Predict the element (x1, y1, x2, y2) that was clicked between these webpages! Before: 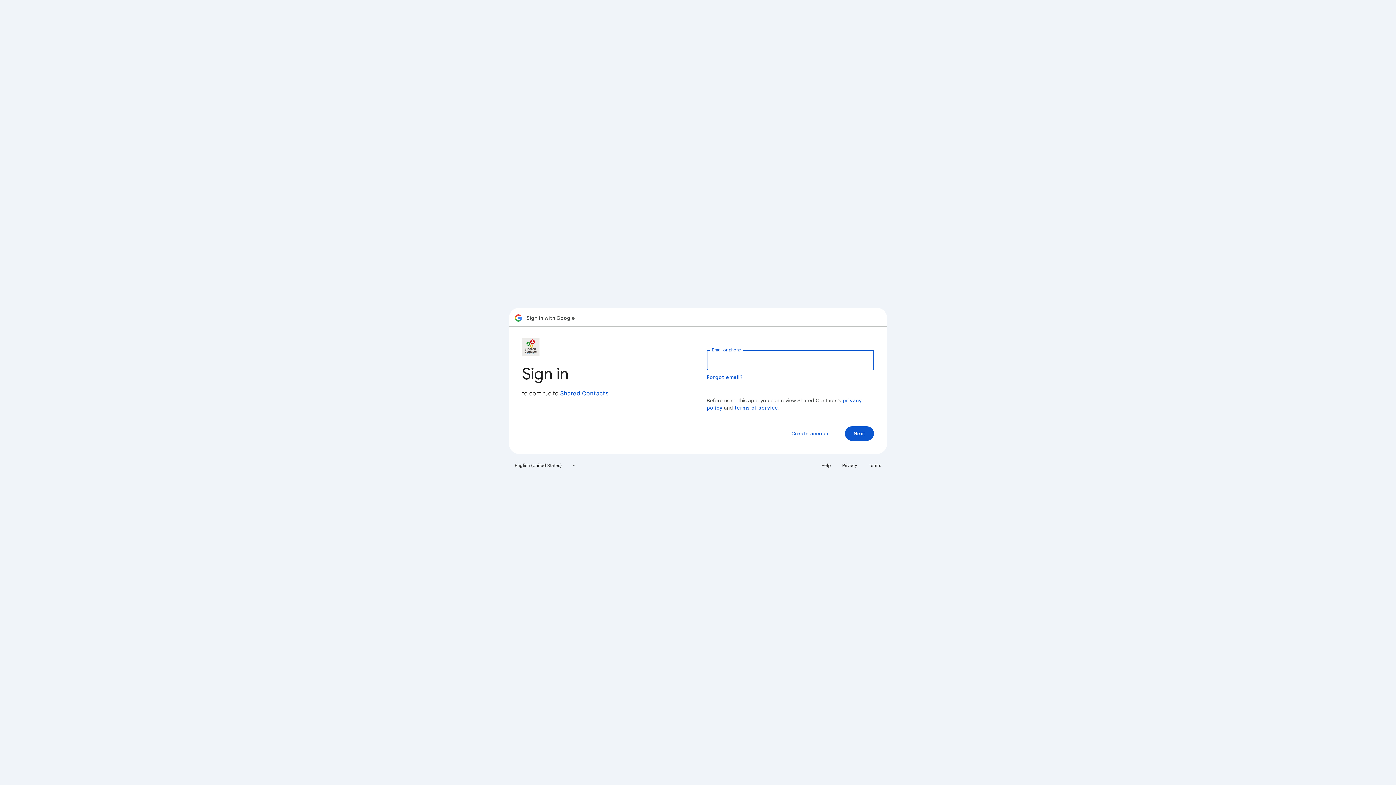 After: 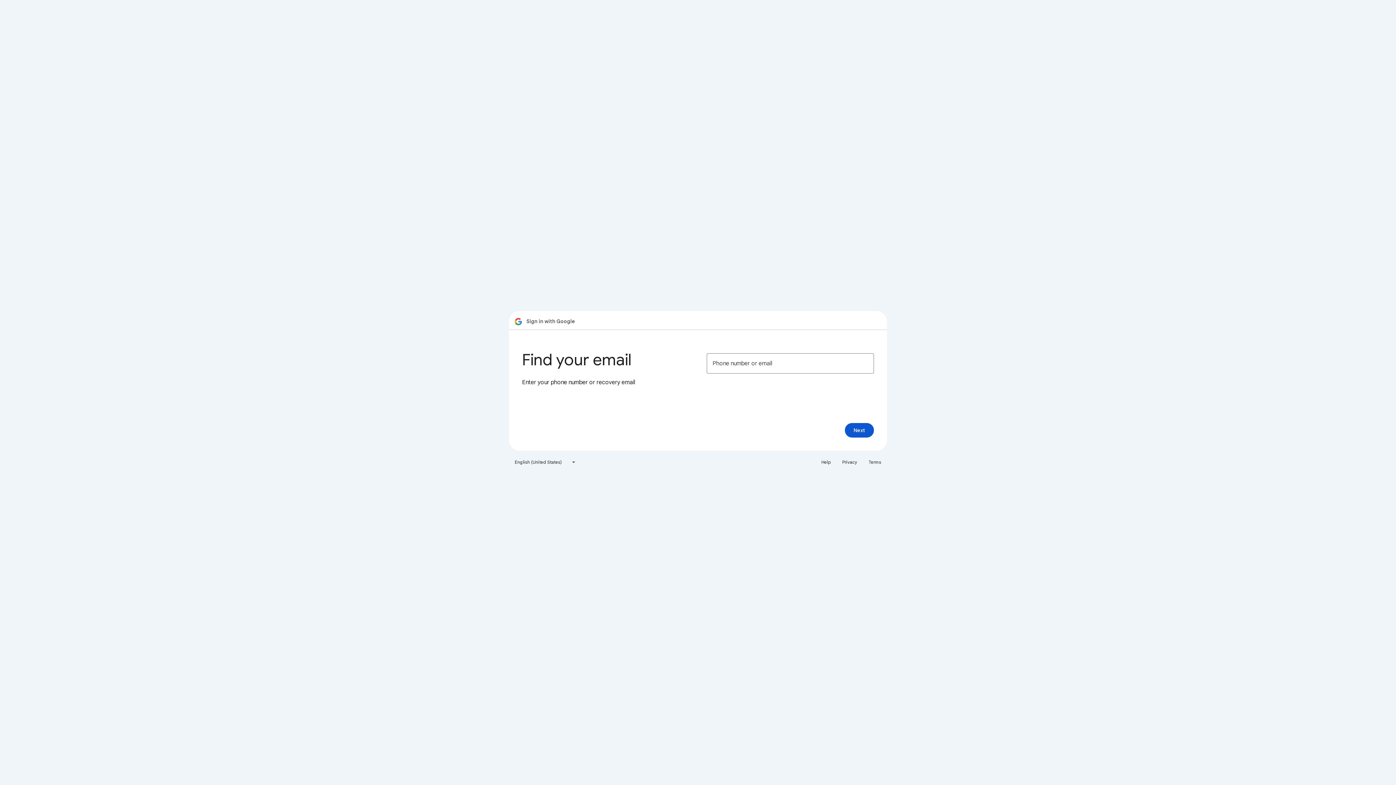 Action: label: Forgot email? bbox: (706, 374, 743, 380)